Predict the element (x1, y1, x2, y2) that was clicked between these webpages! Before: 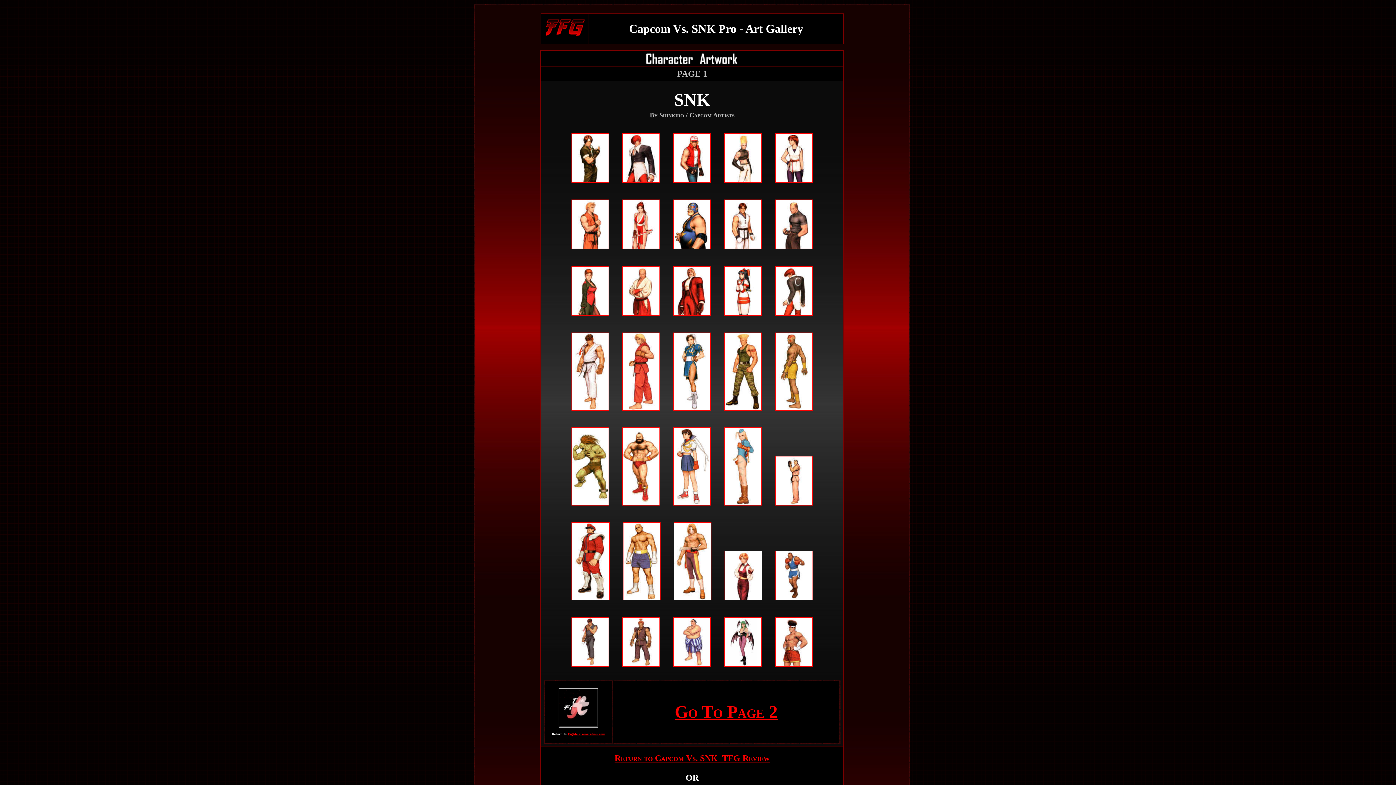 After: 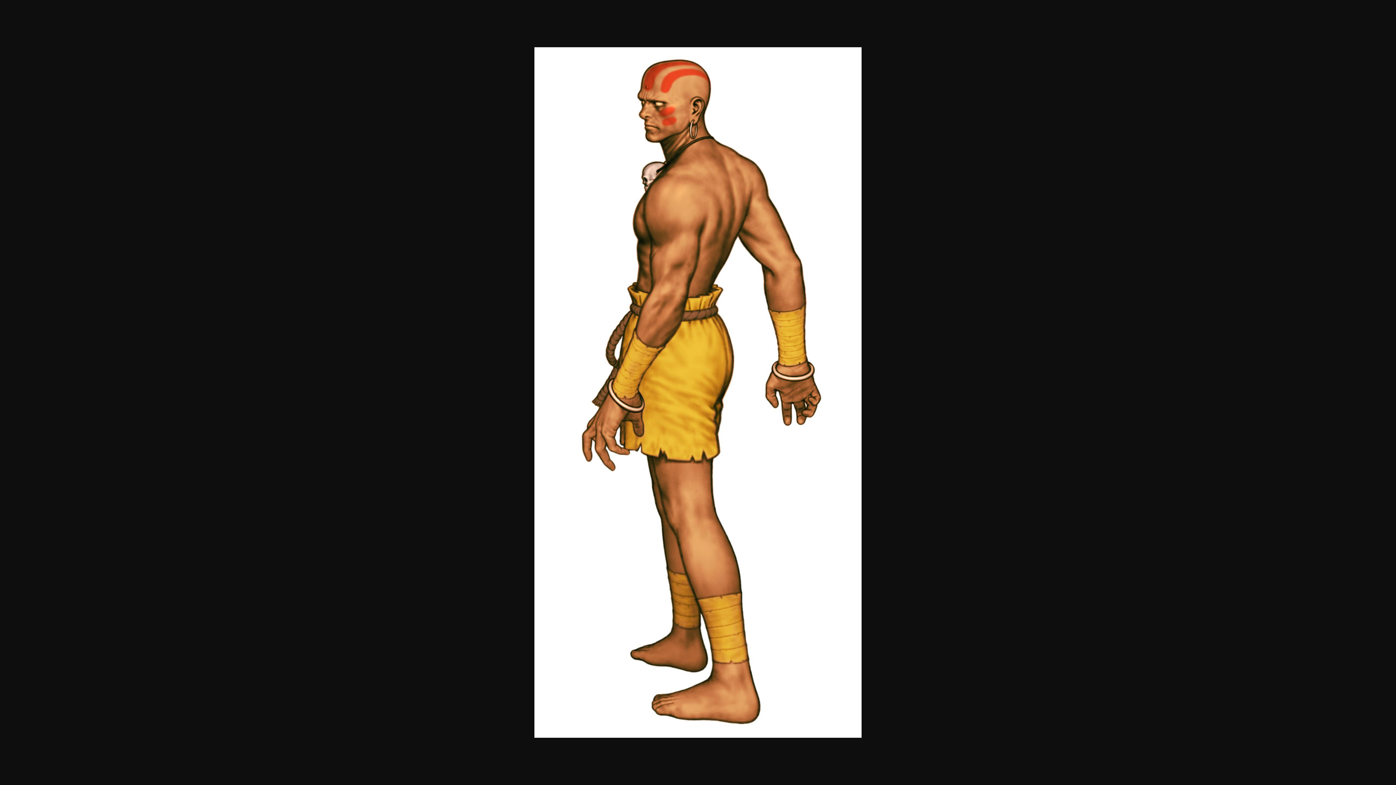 Action: bbox: (775, 406, 813, 412) label: 
